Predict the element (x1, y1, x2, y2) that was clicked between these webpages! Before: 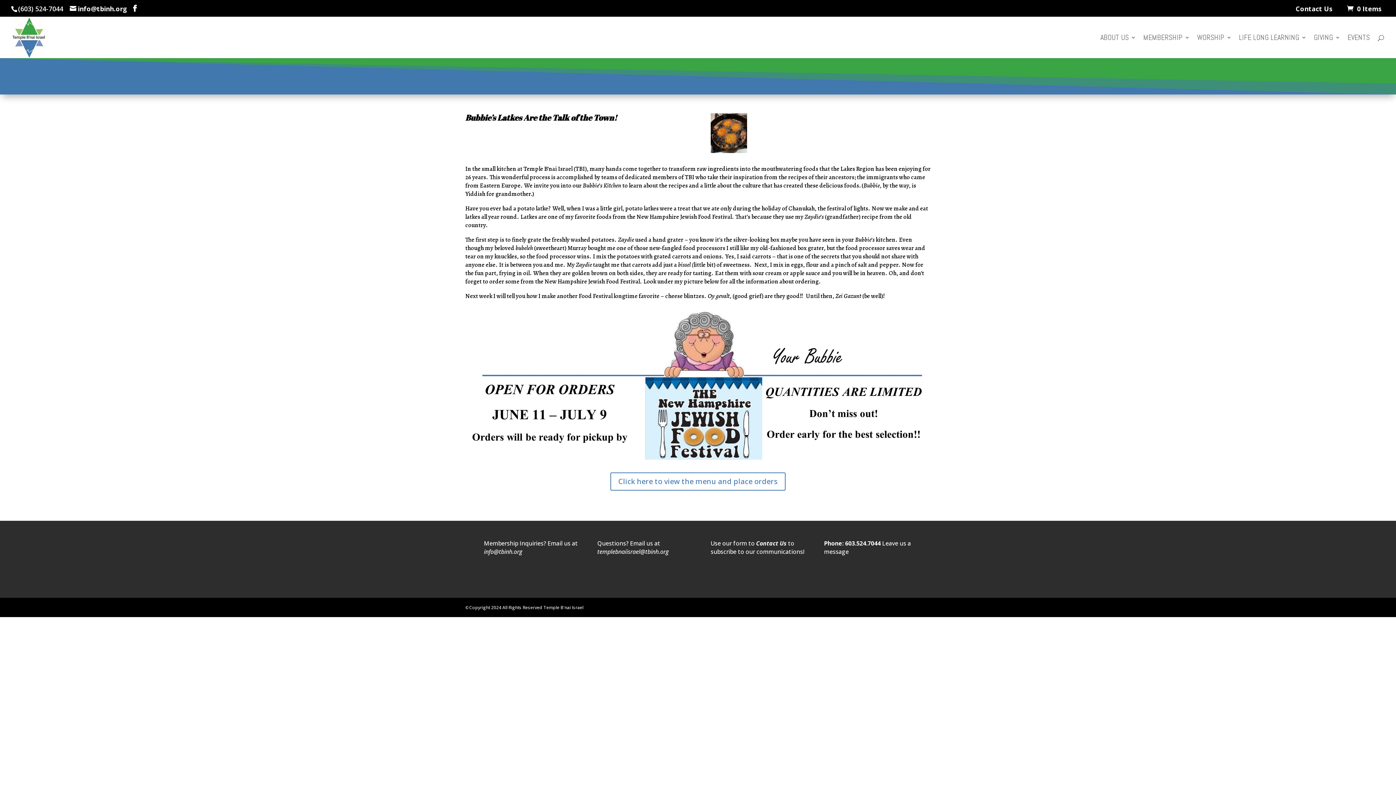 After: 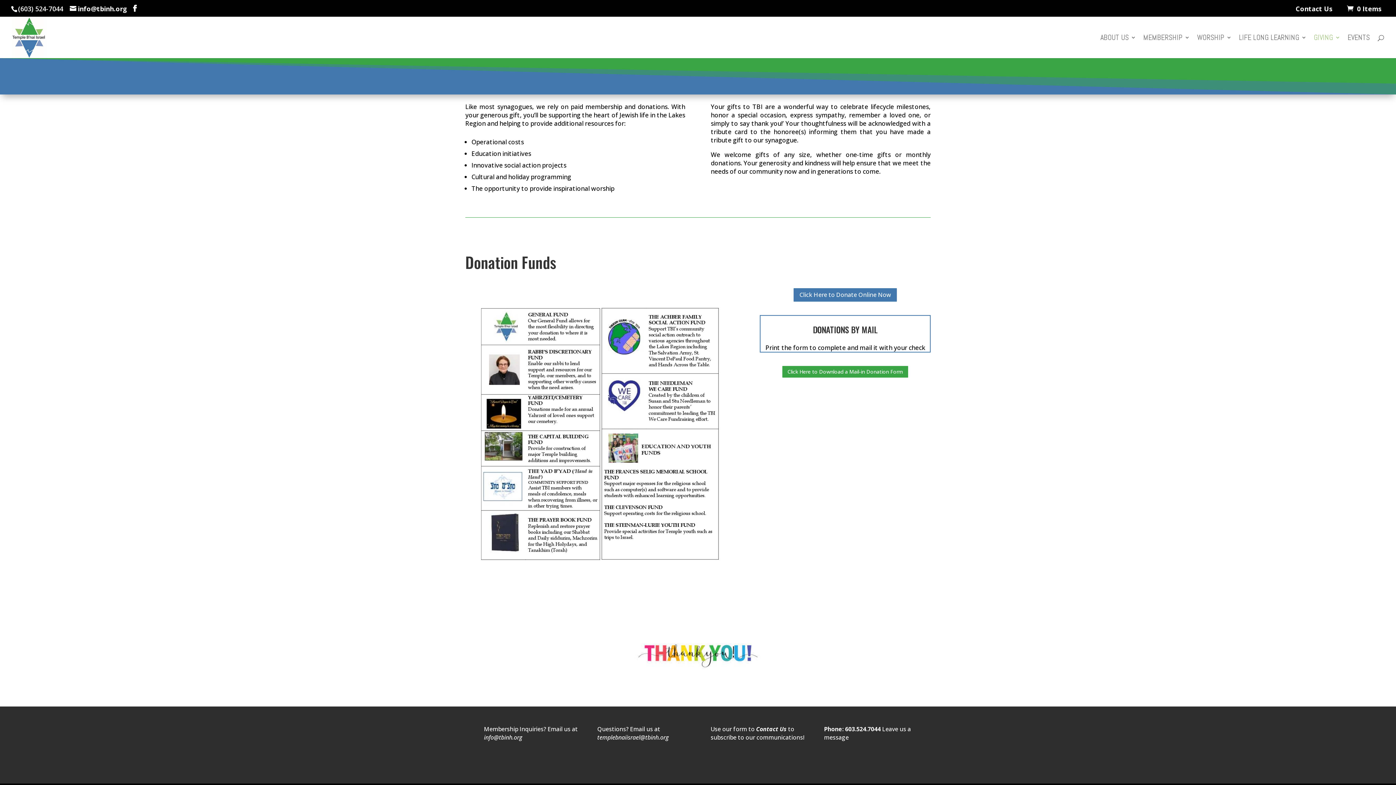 Action: bbox: (1314, 34, 1340, 58) label: GIVING